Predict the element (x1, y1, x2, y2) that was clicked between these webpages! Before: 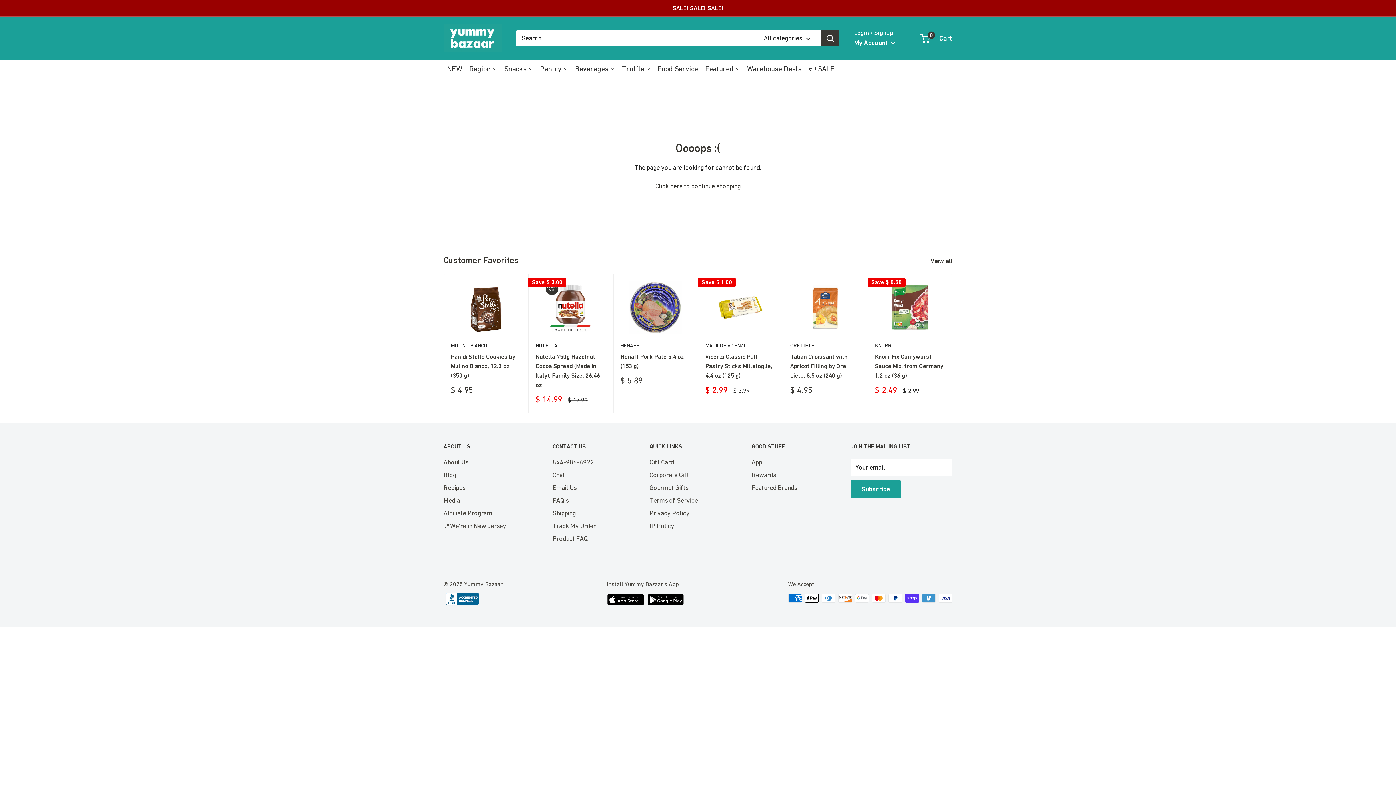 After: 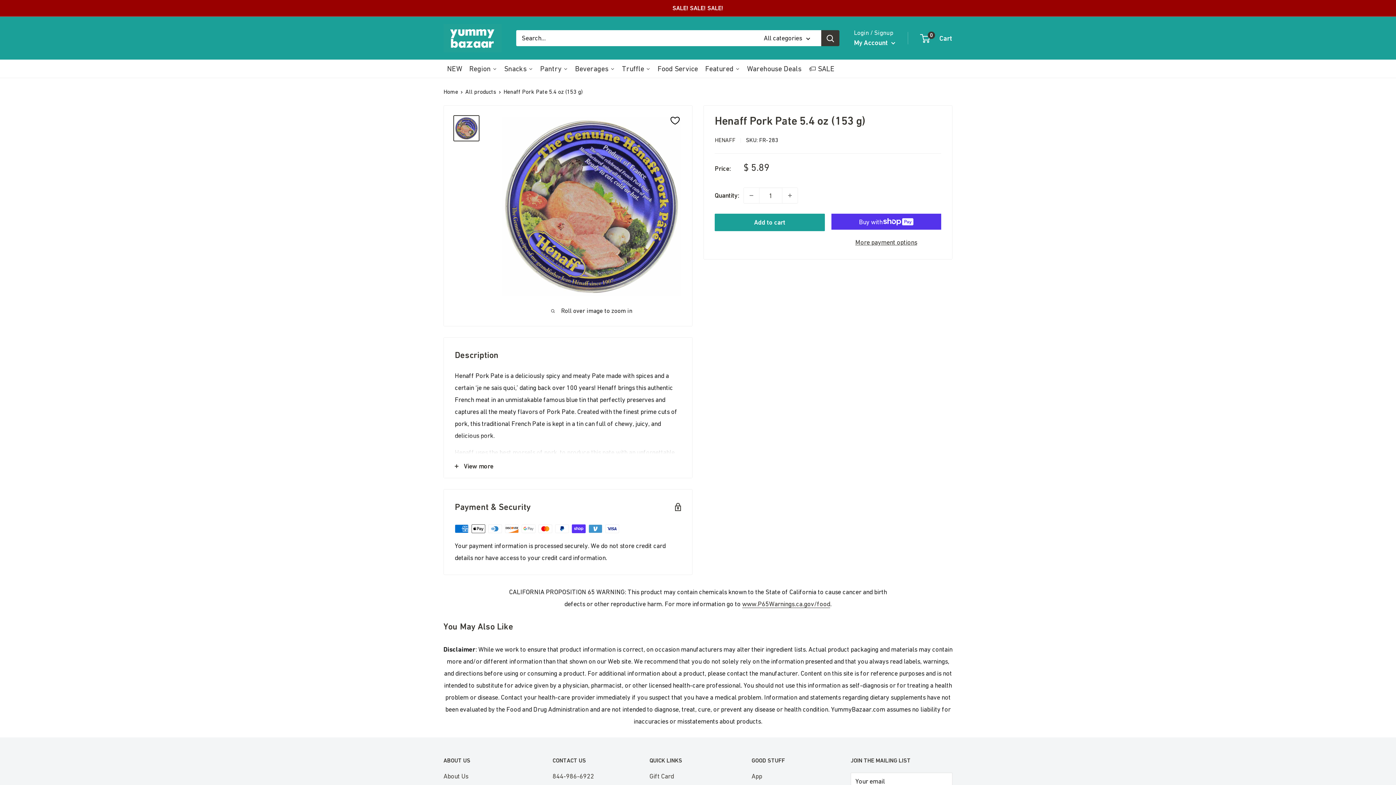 Action: bbox: (620, 281, 690, 334)